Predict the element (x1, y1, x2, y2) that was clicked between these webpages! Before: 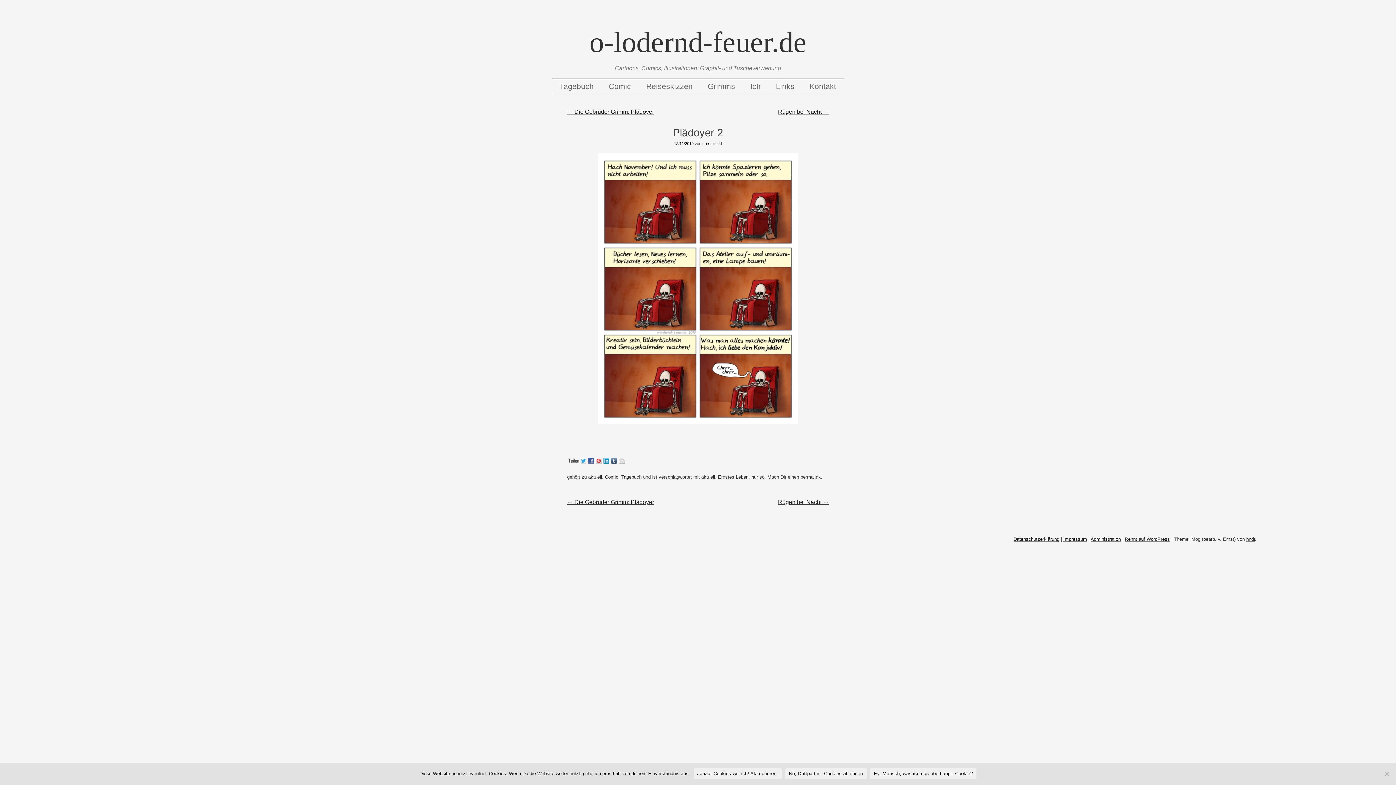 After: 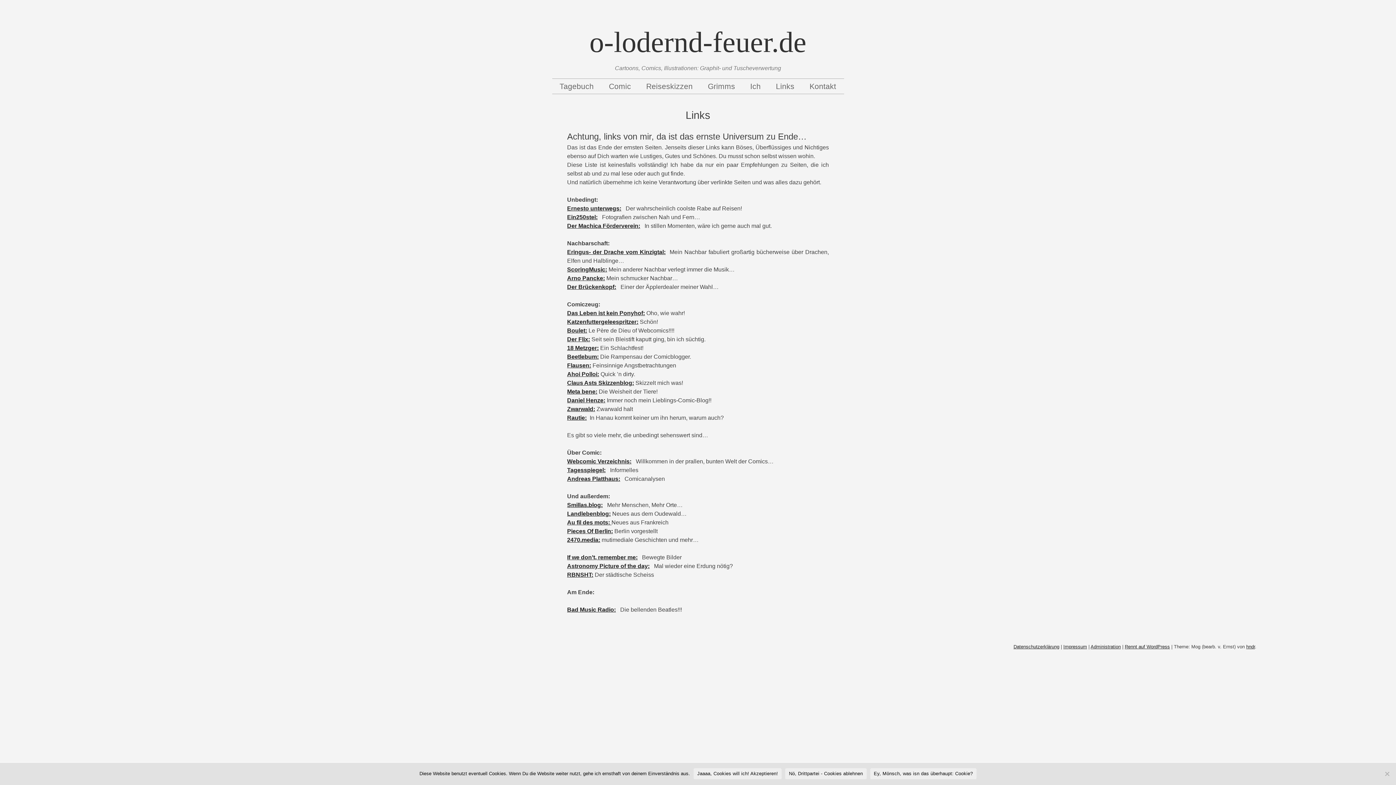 Action: label: Links bbox: (776, 80, 794, 92)